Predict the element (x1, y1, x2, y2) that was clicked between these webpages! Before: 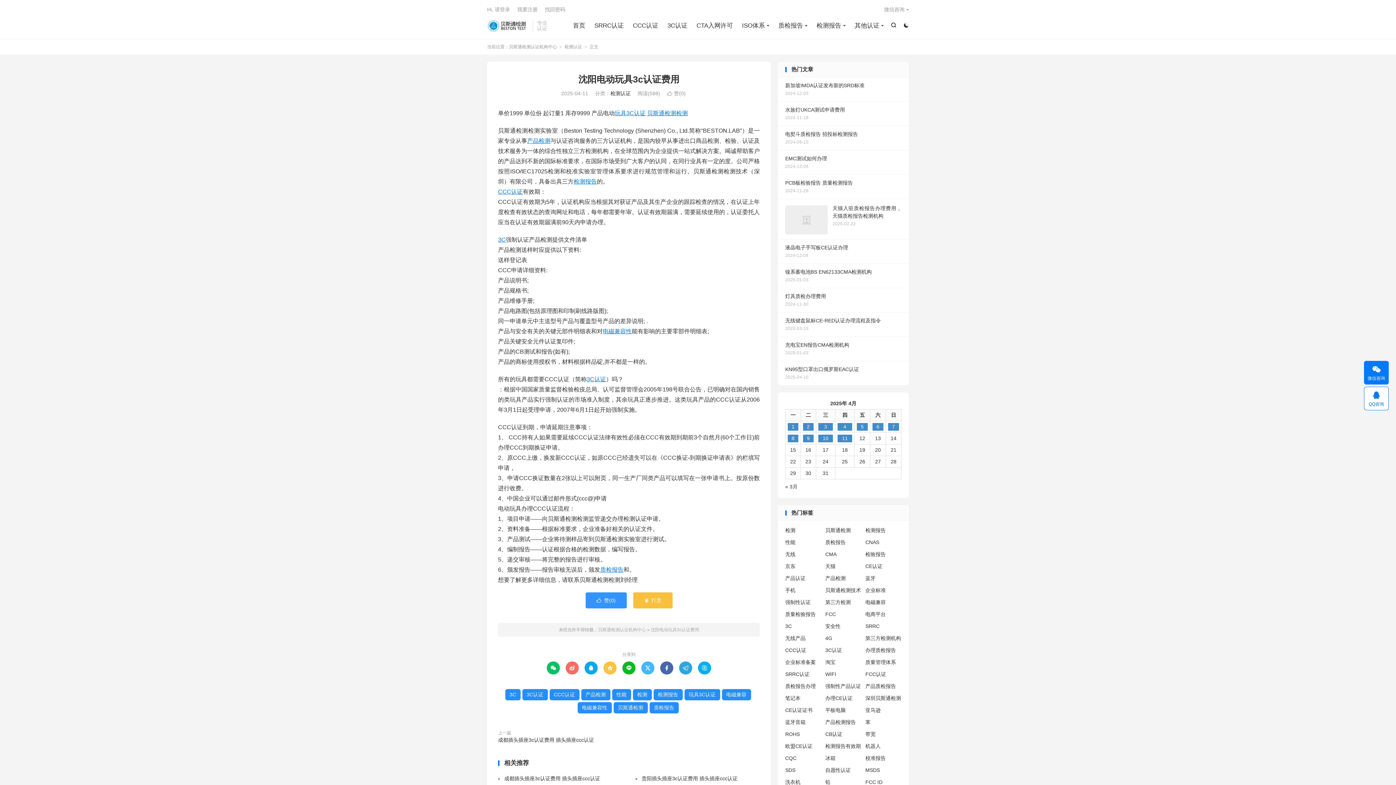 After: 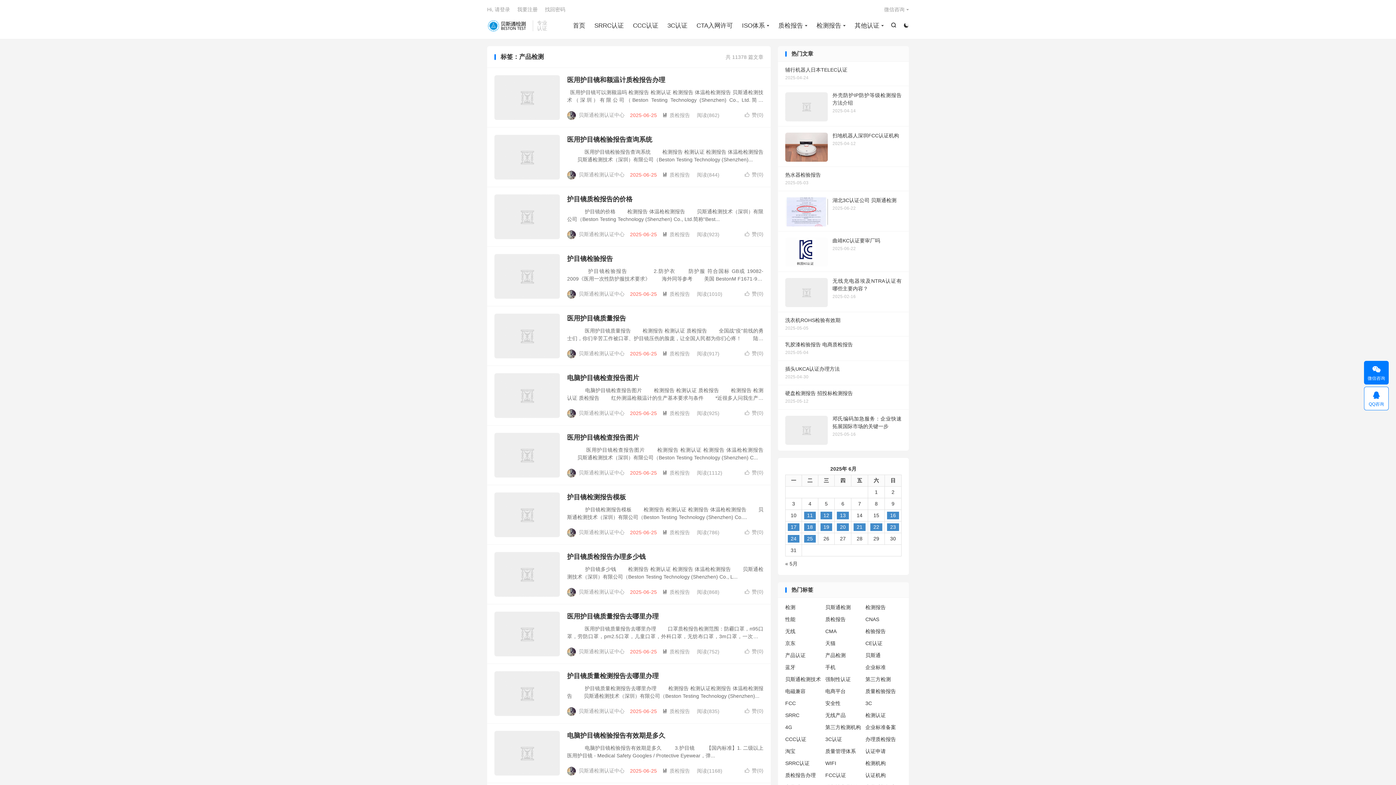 Action: label: 产品检测 bbox: (825, 574, 862, 582)